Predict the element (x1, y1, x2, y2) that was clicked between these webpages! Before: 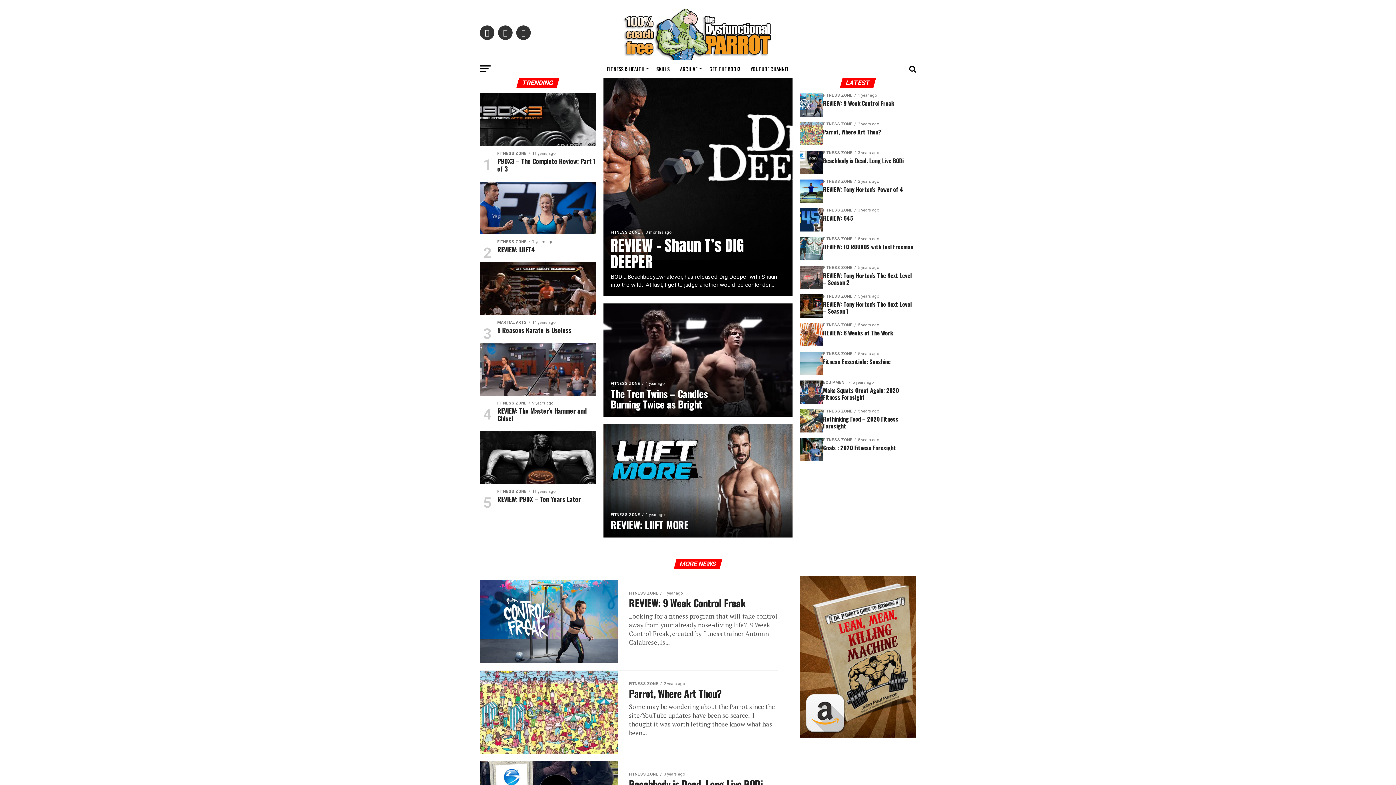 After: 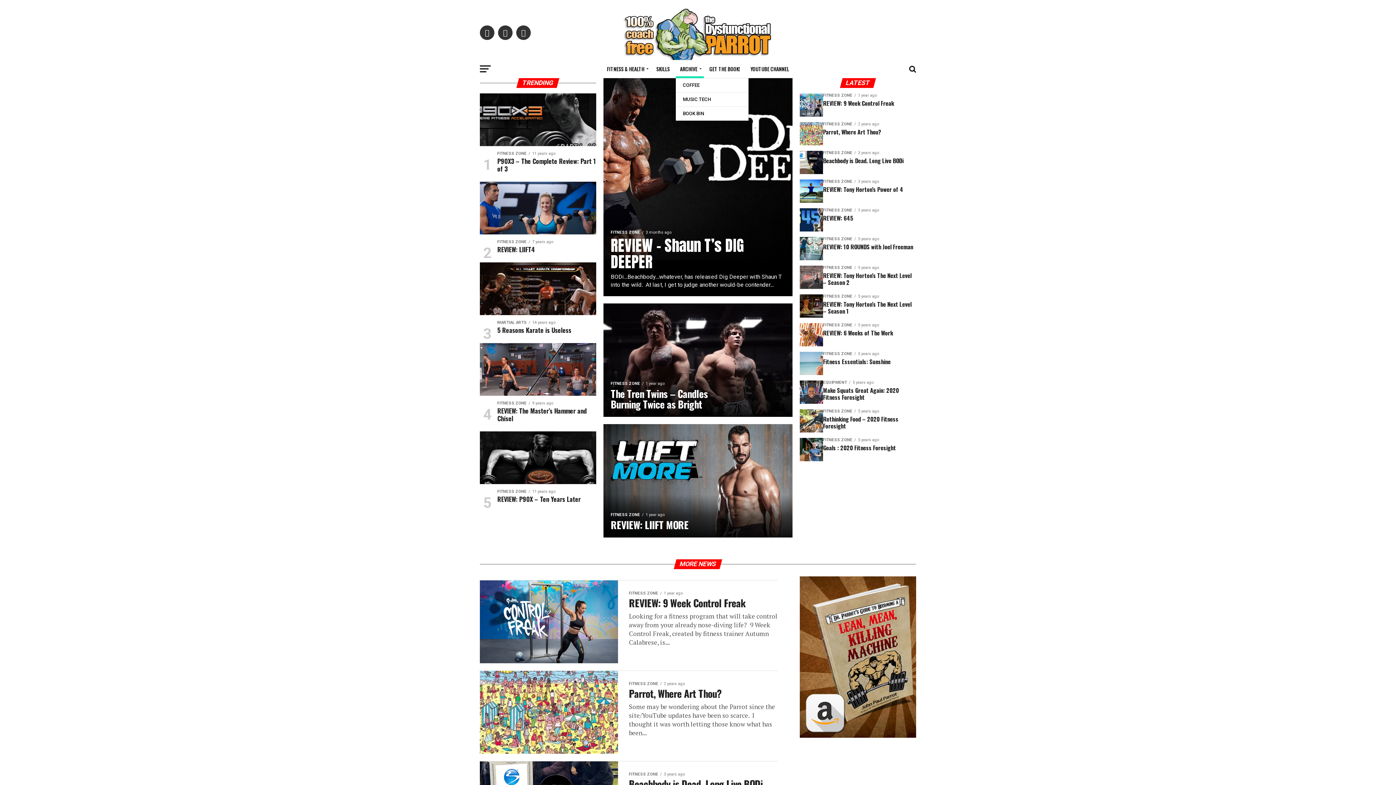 Action: bbox: (675, 60, 703, 78) label: ARCHIVE